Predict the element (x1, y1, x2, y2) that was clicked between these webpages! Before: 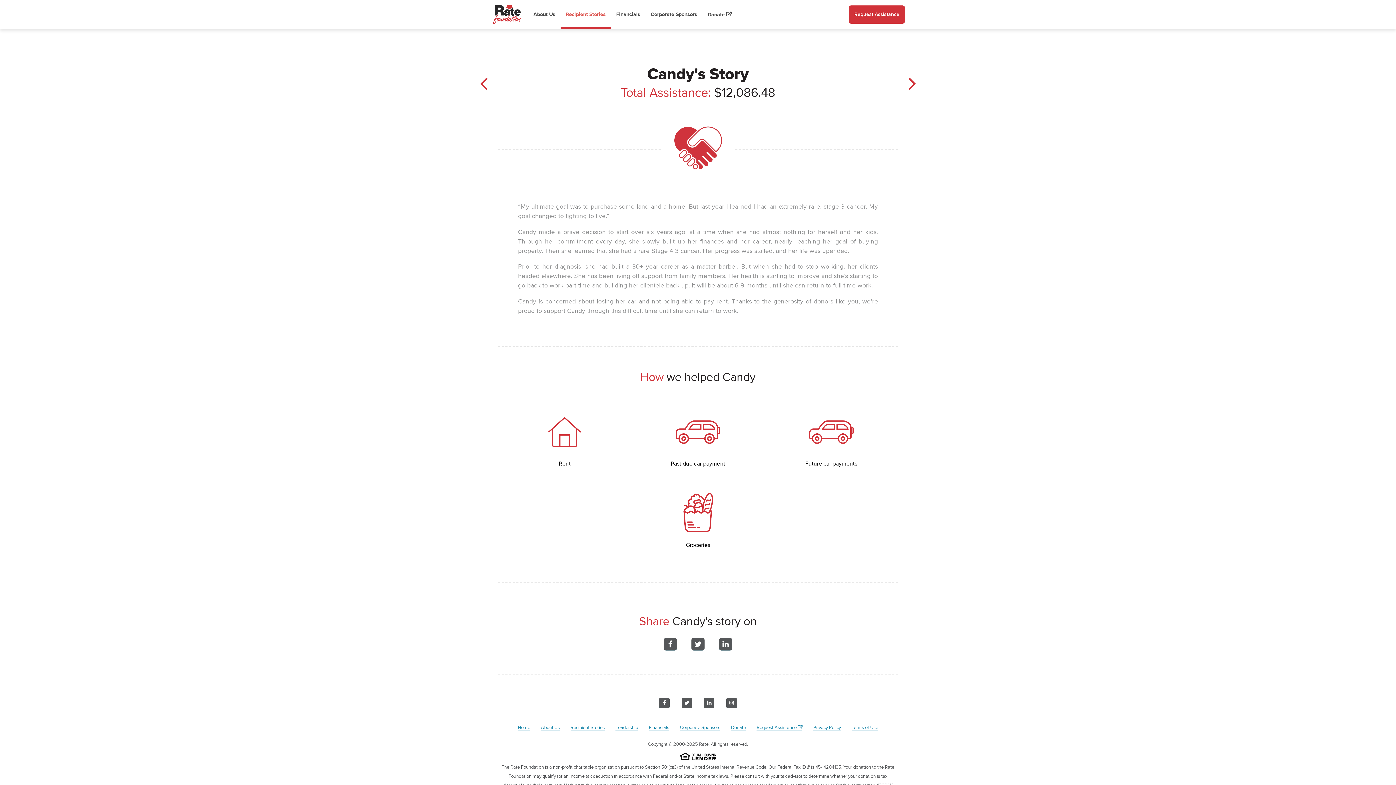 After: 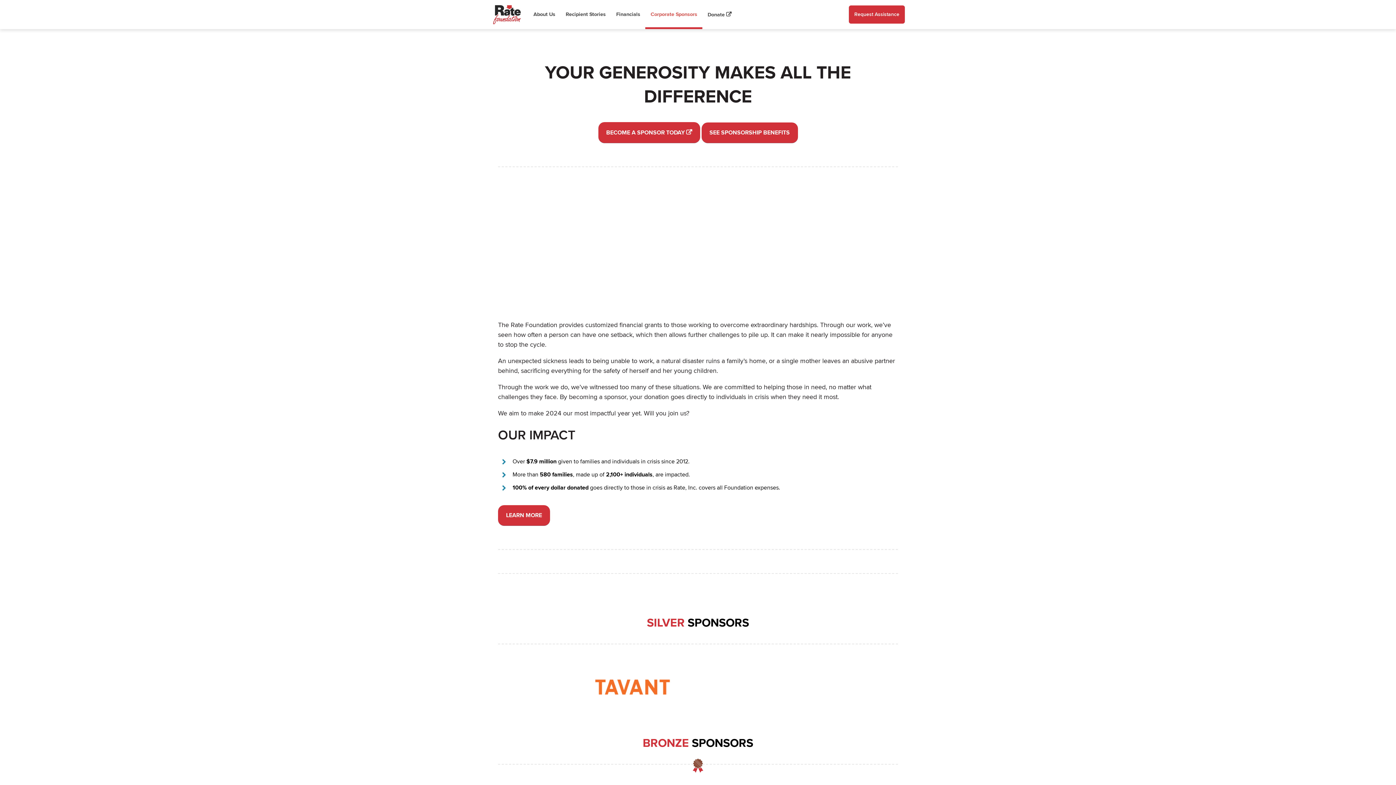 Action: label: Corporate Sponsors bbox: (680, 725, 720, 731)